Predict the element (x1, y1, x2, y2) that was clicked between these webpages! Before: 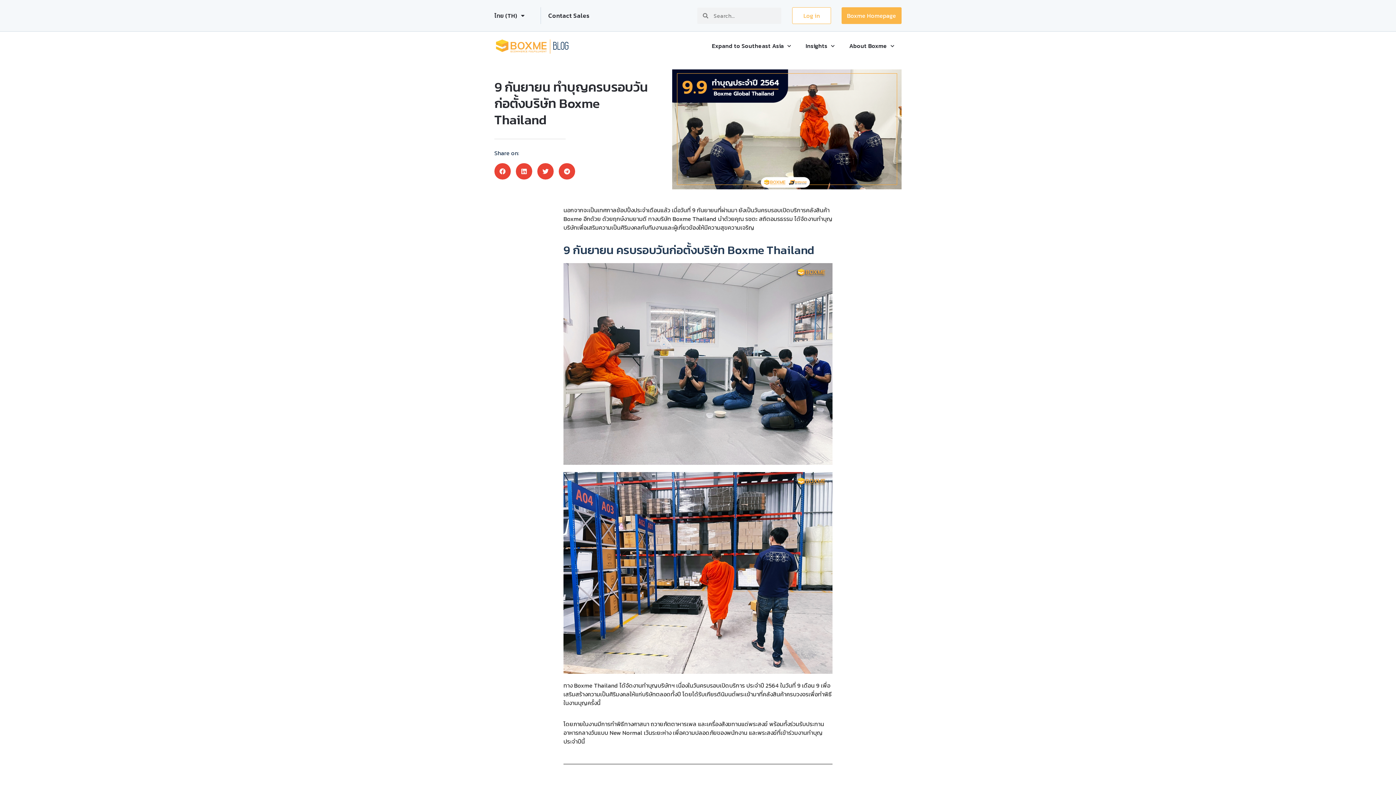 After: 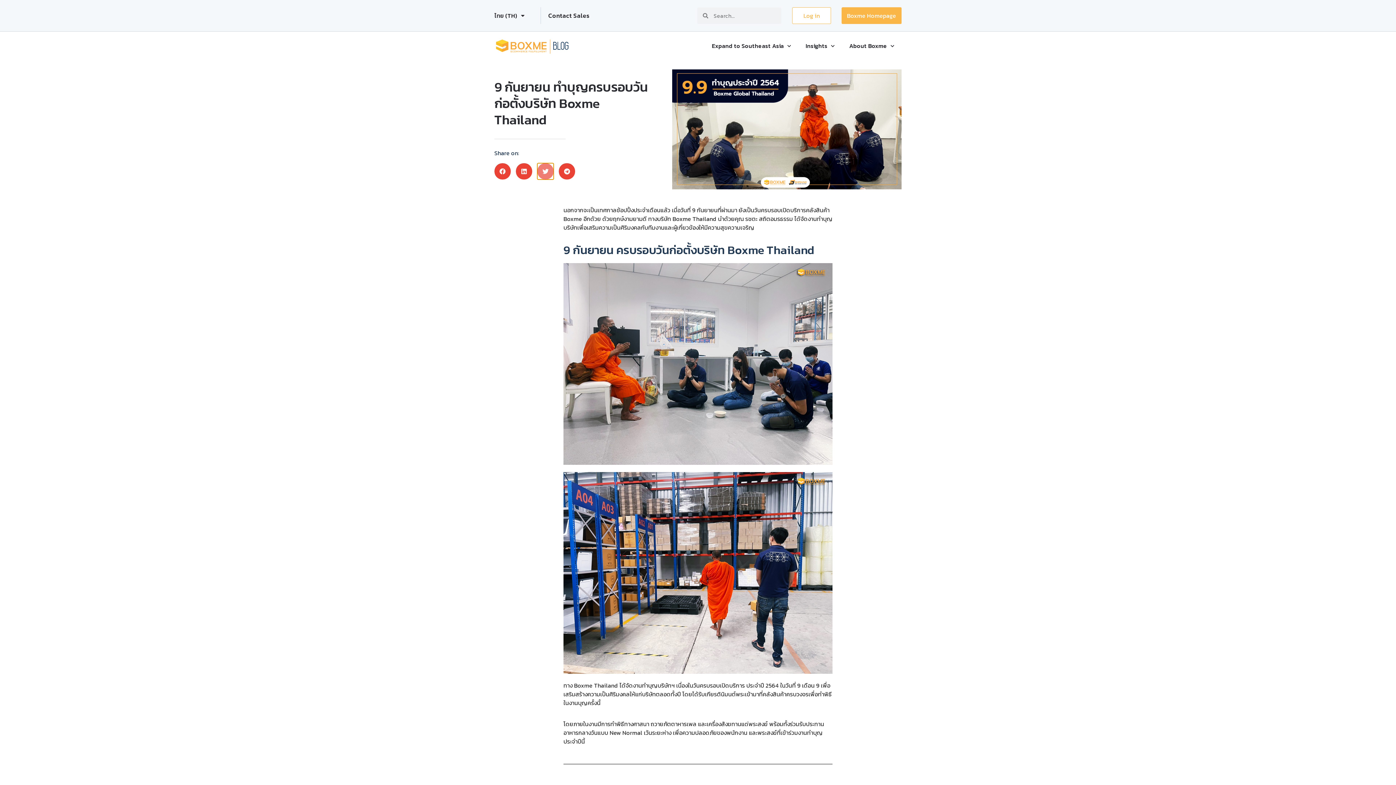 Action: bbox: (537, 163, 553, 179) label: Share on twitter